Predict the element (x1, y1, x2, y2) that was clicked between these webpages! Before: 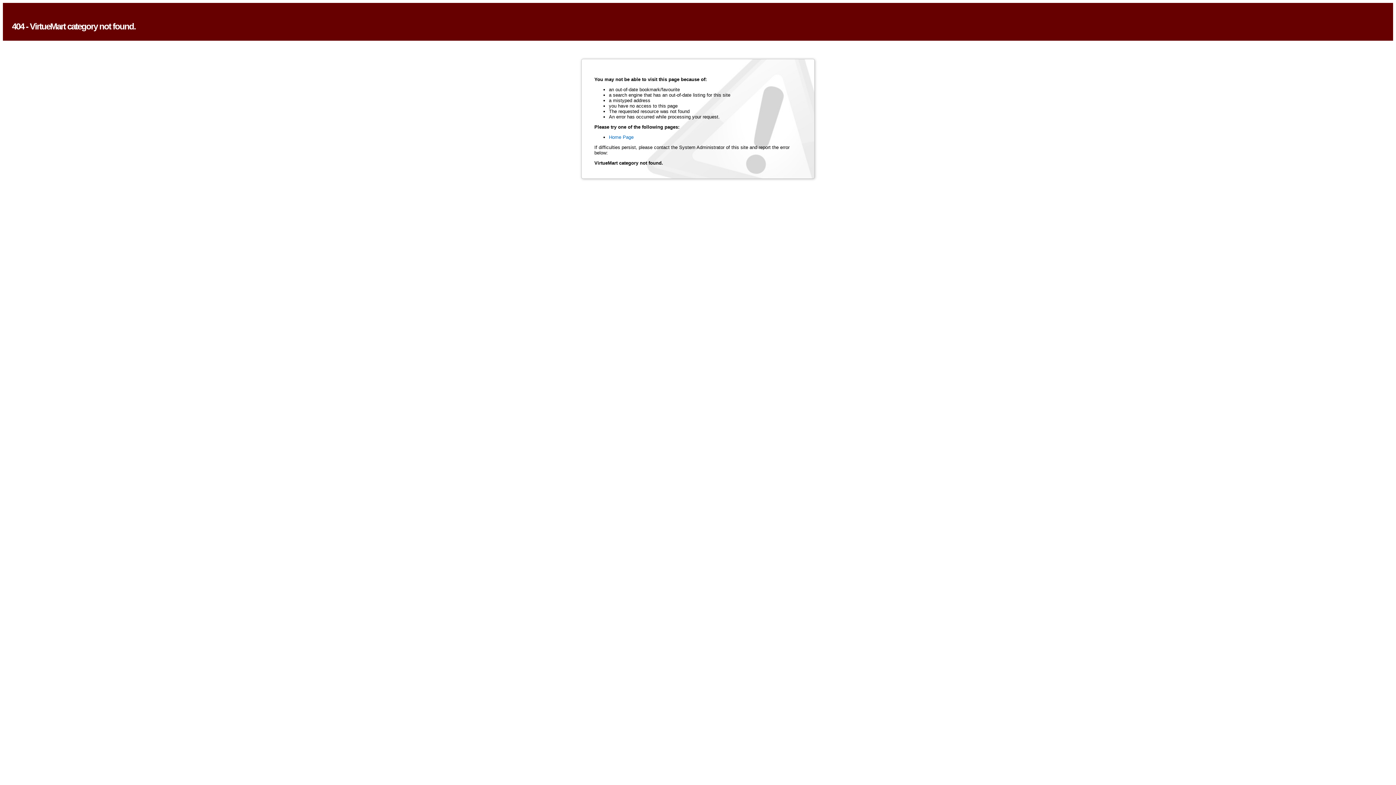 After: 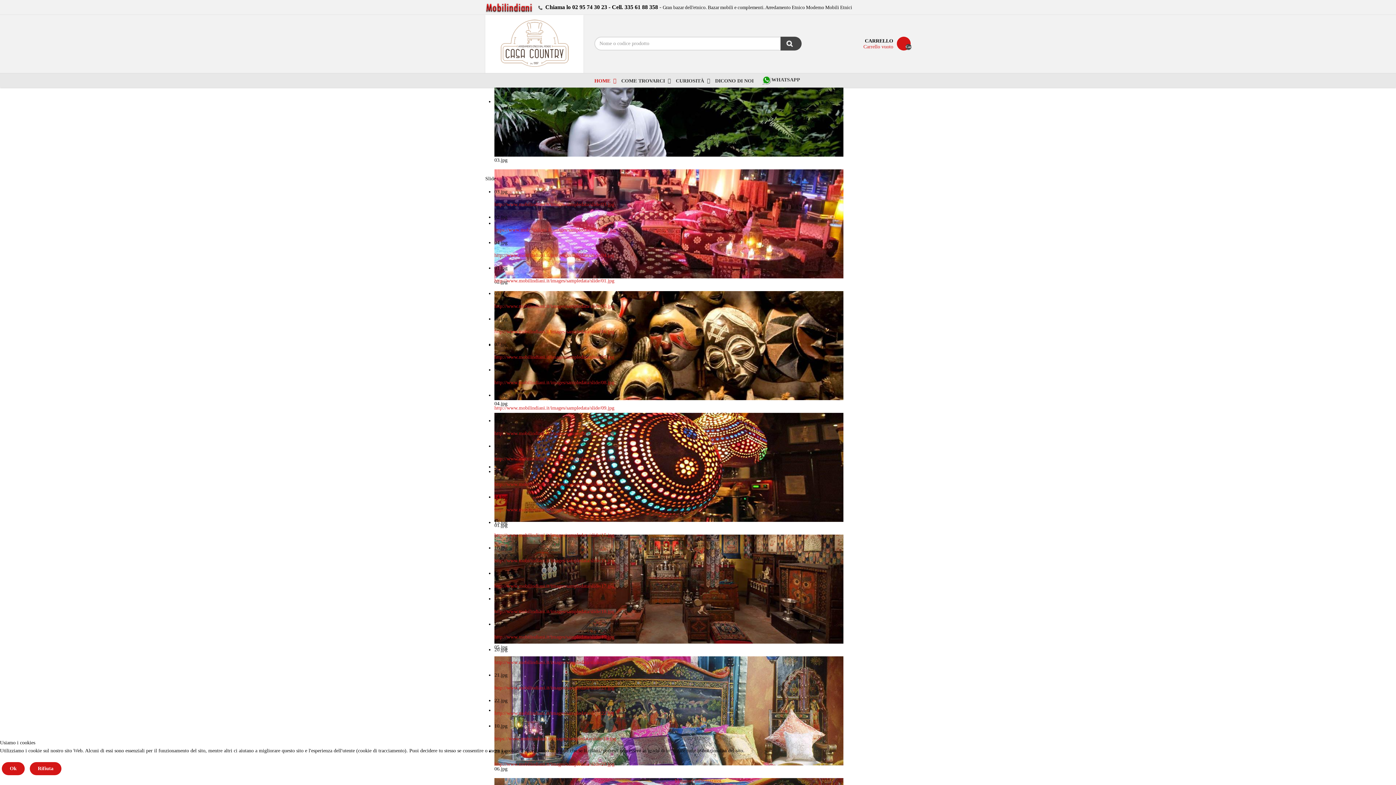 Action: bbox: (609, 134, 633, 140) label: Home Page